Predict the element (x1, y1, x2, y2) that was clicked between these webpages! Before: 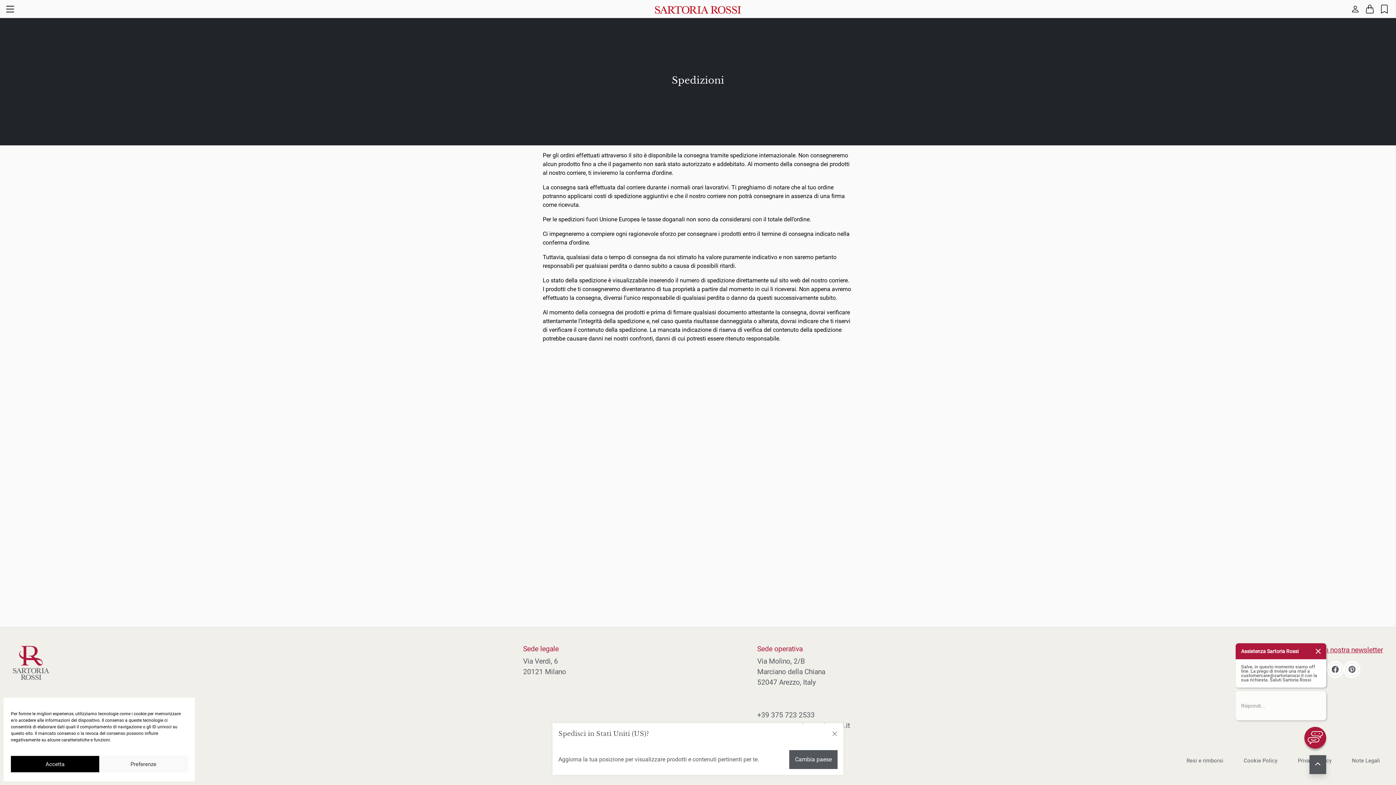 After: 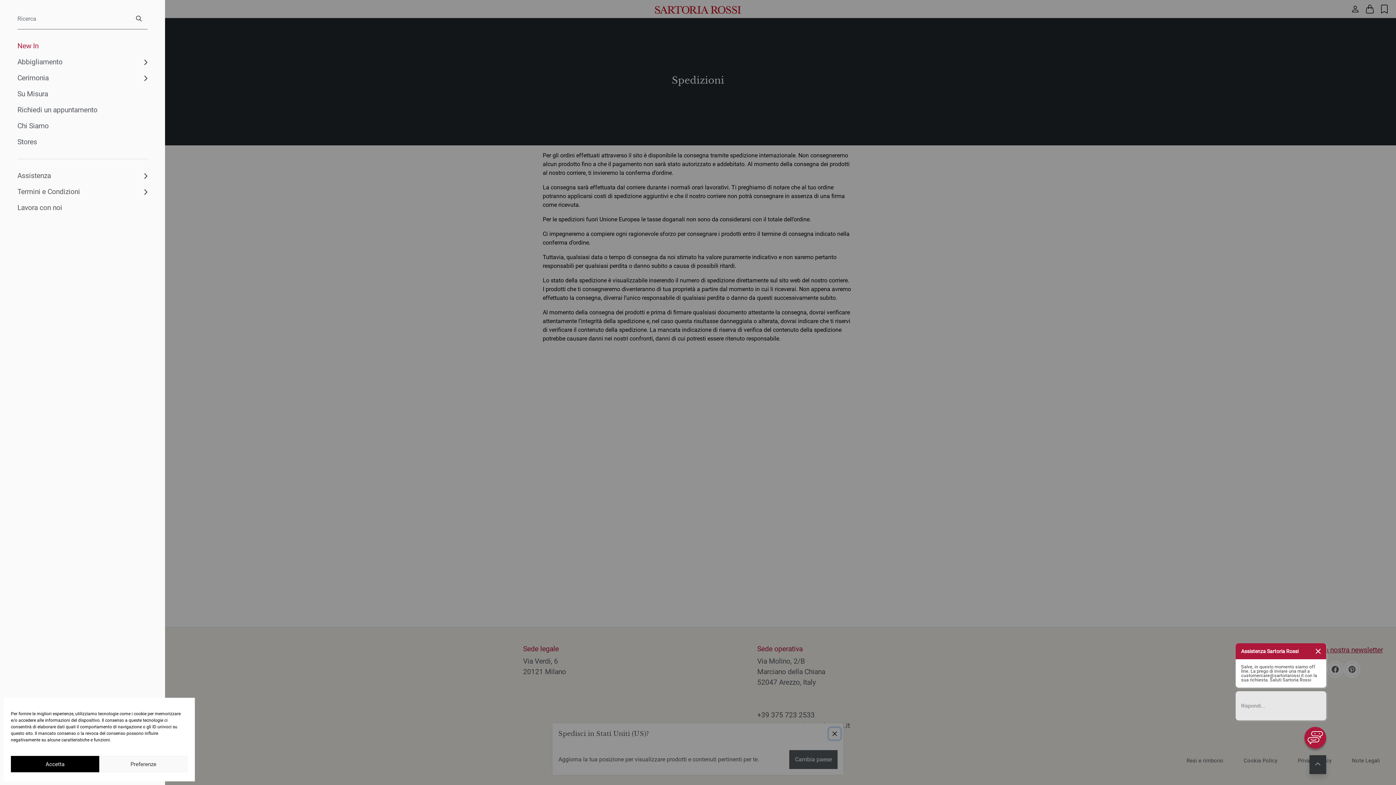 Action: label: Menu bbox: (4, 0, 16, 18)